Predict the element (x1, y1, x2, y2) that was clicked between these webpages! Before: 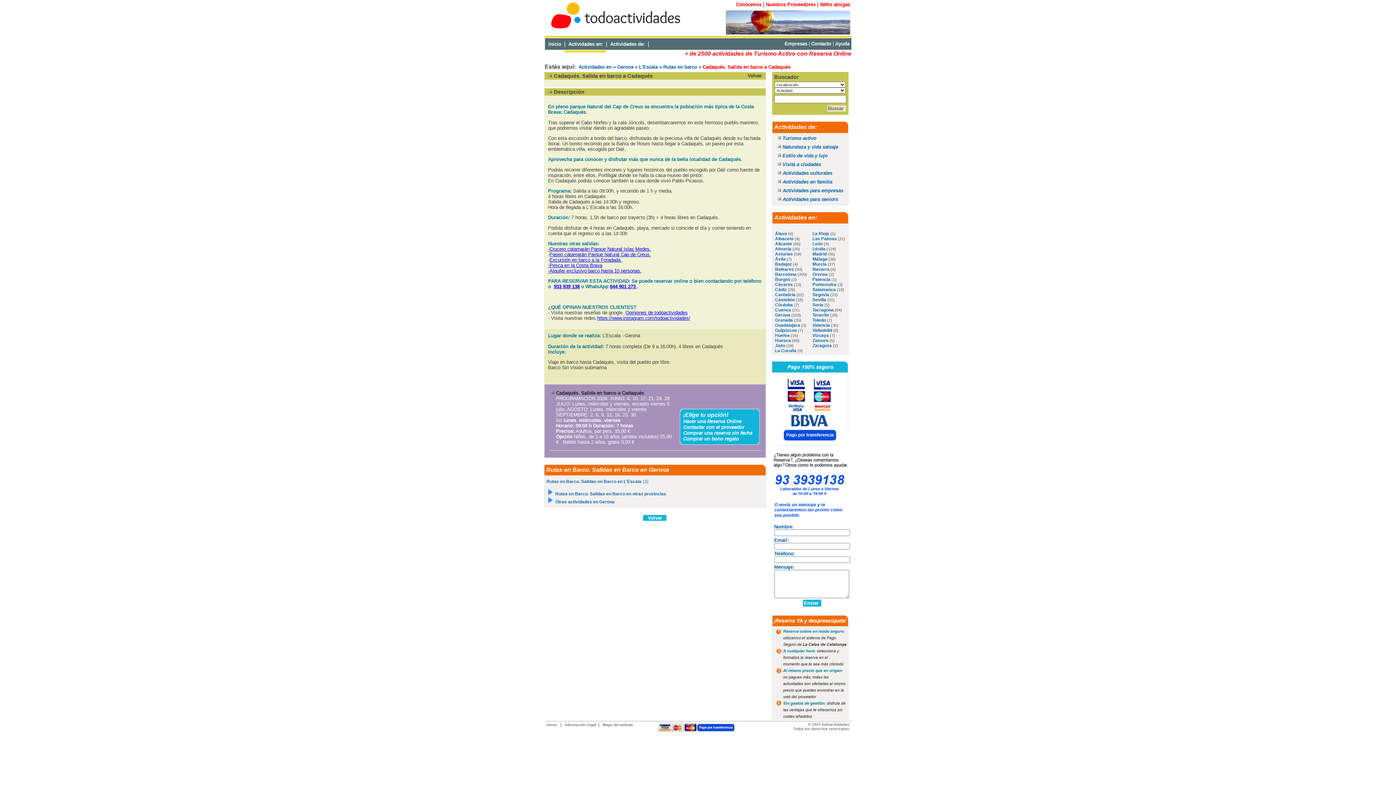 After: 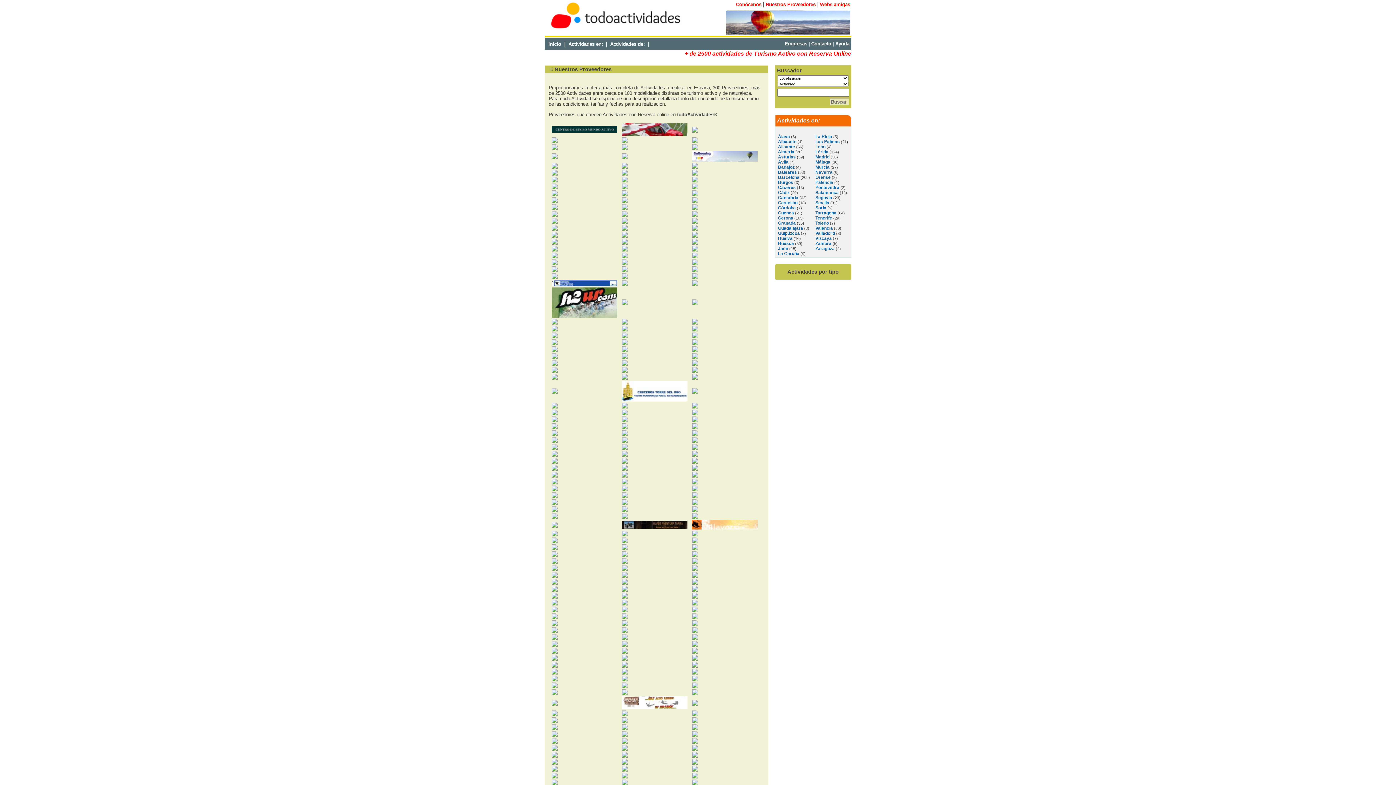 Action: bbox: (766, 2, 815, 7) label: Nuestros Proveedores